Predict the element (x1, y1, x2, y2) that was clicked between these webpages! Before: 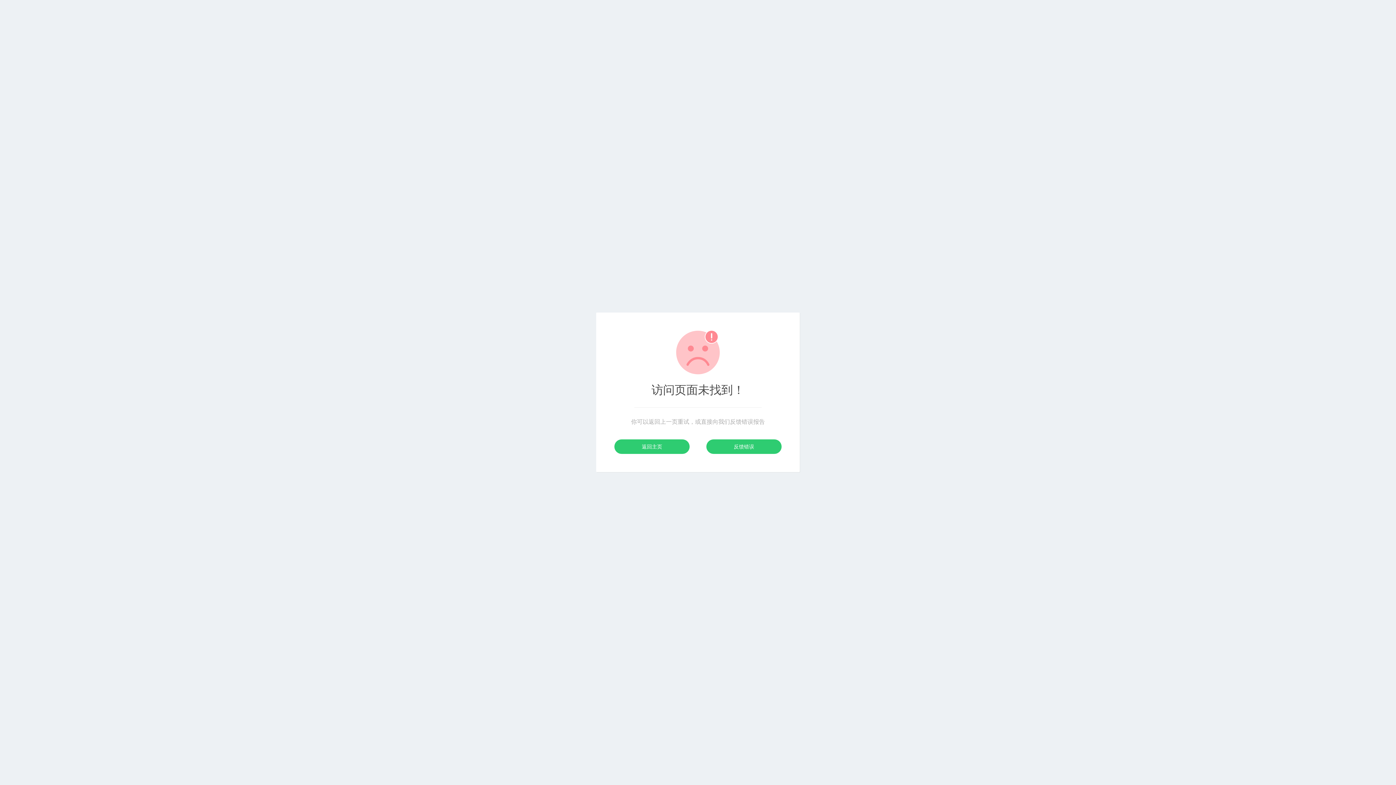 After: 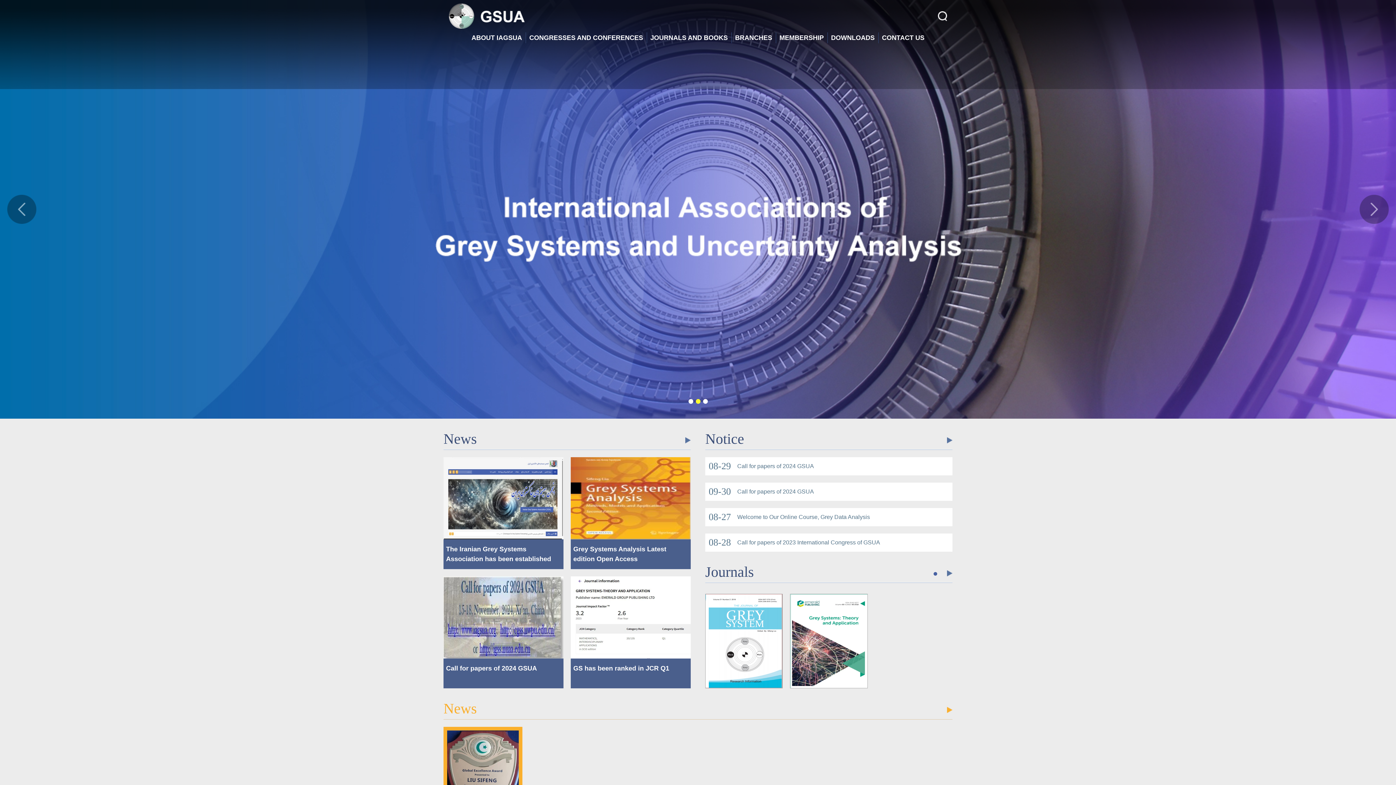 Action: bbox: (614, 439, 689, 454) label: 返回主页